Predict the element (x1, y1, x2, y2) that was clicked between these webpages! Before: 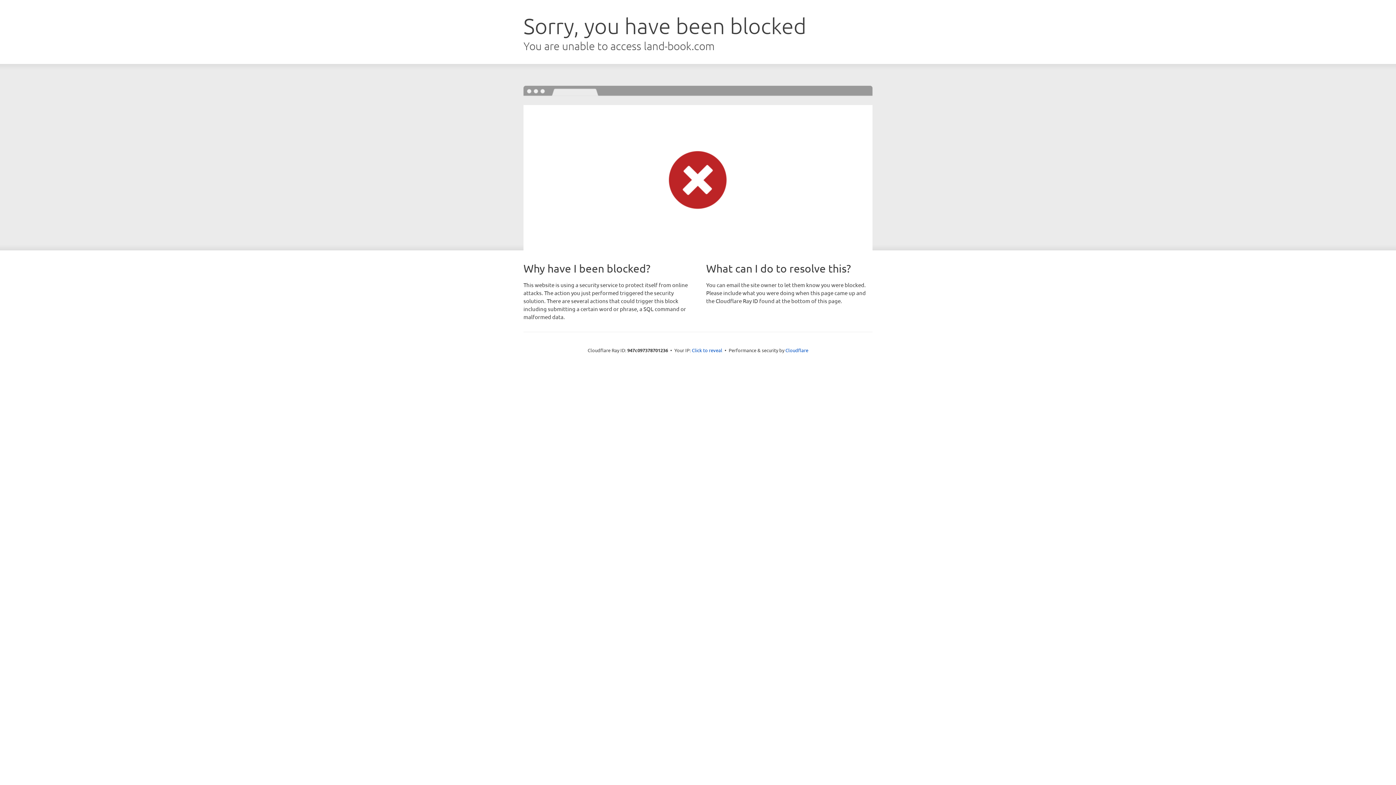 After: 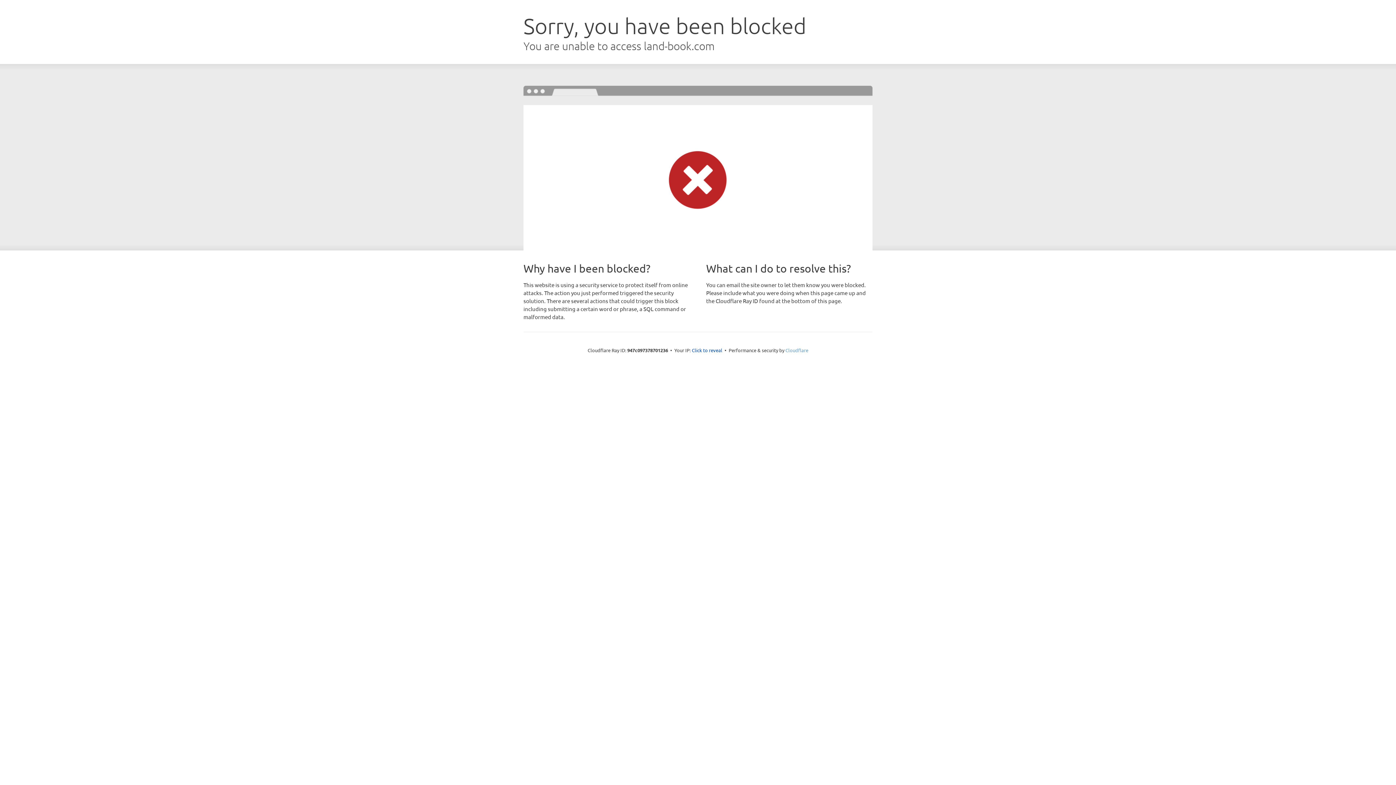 Action: label: Cloudflare bbox: (785, 347, 808, 353)